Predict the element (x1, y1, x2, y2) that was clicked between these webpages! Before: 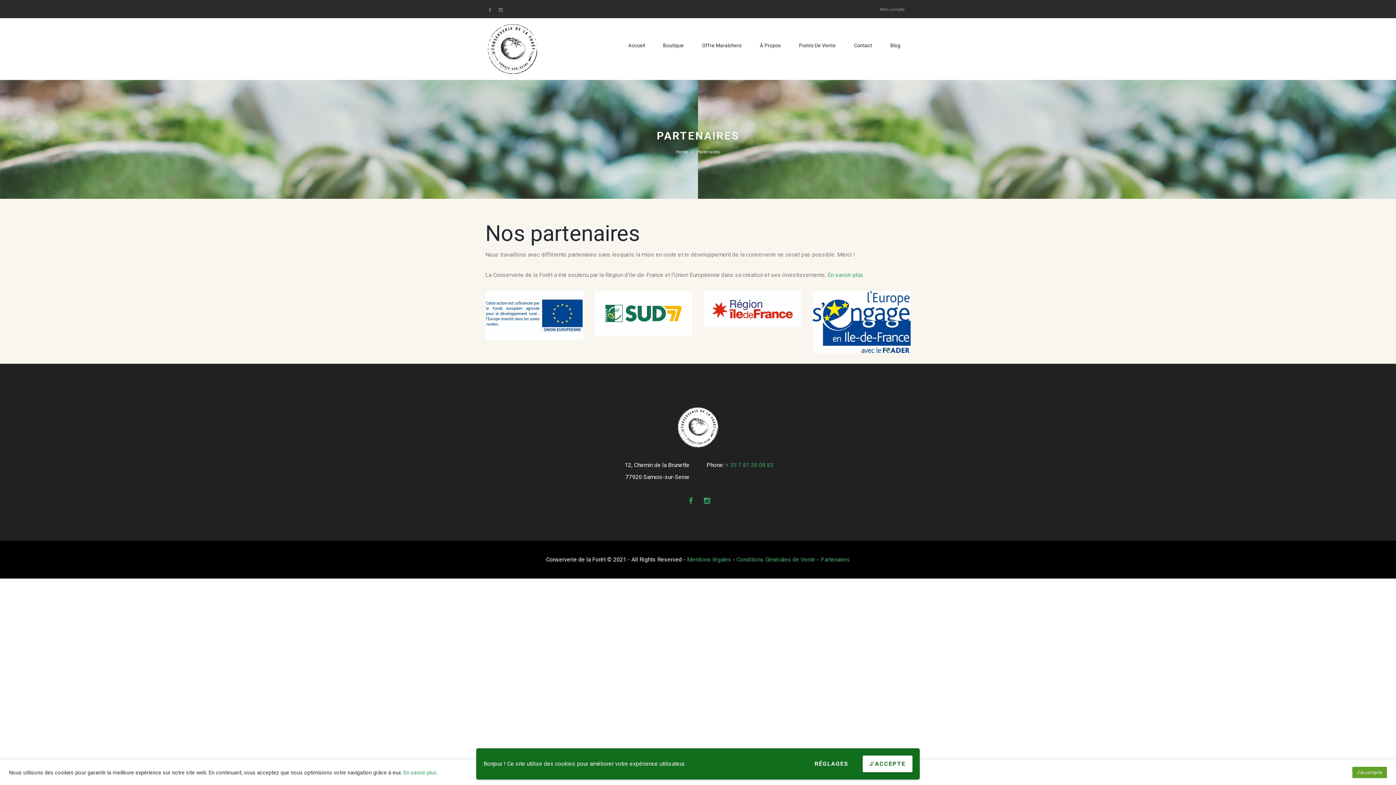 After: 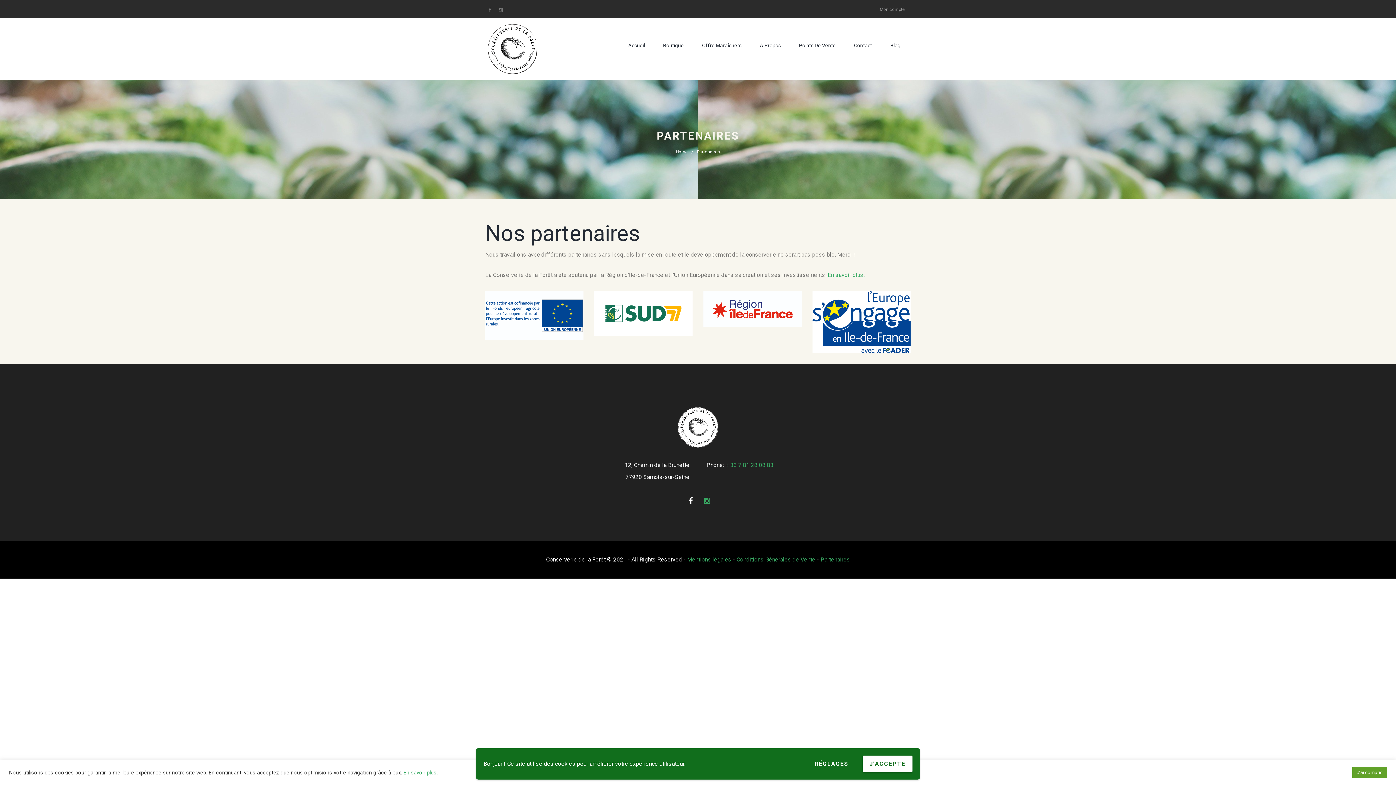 Action: bbox: (683, 493, 698, 508)